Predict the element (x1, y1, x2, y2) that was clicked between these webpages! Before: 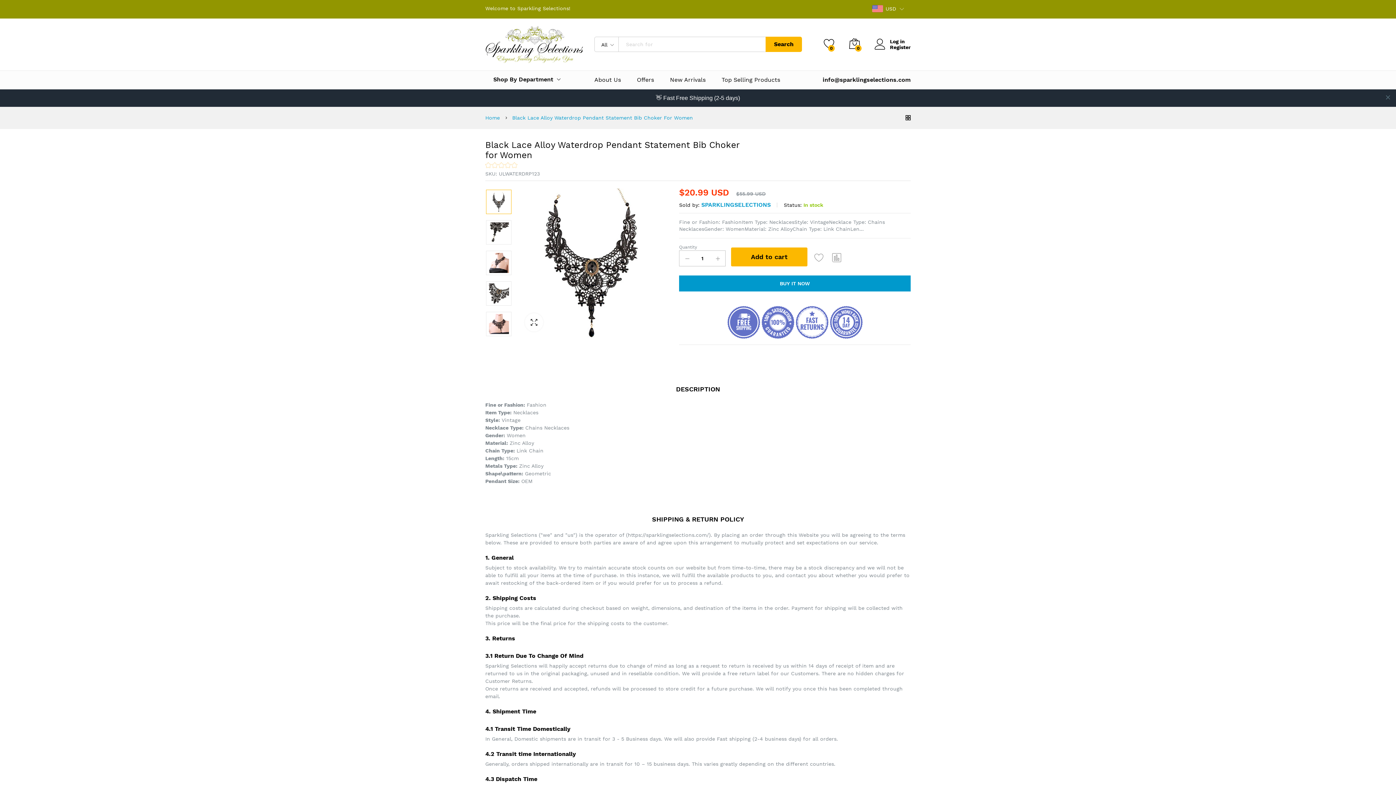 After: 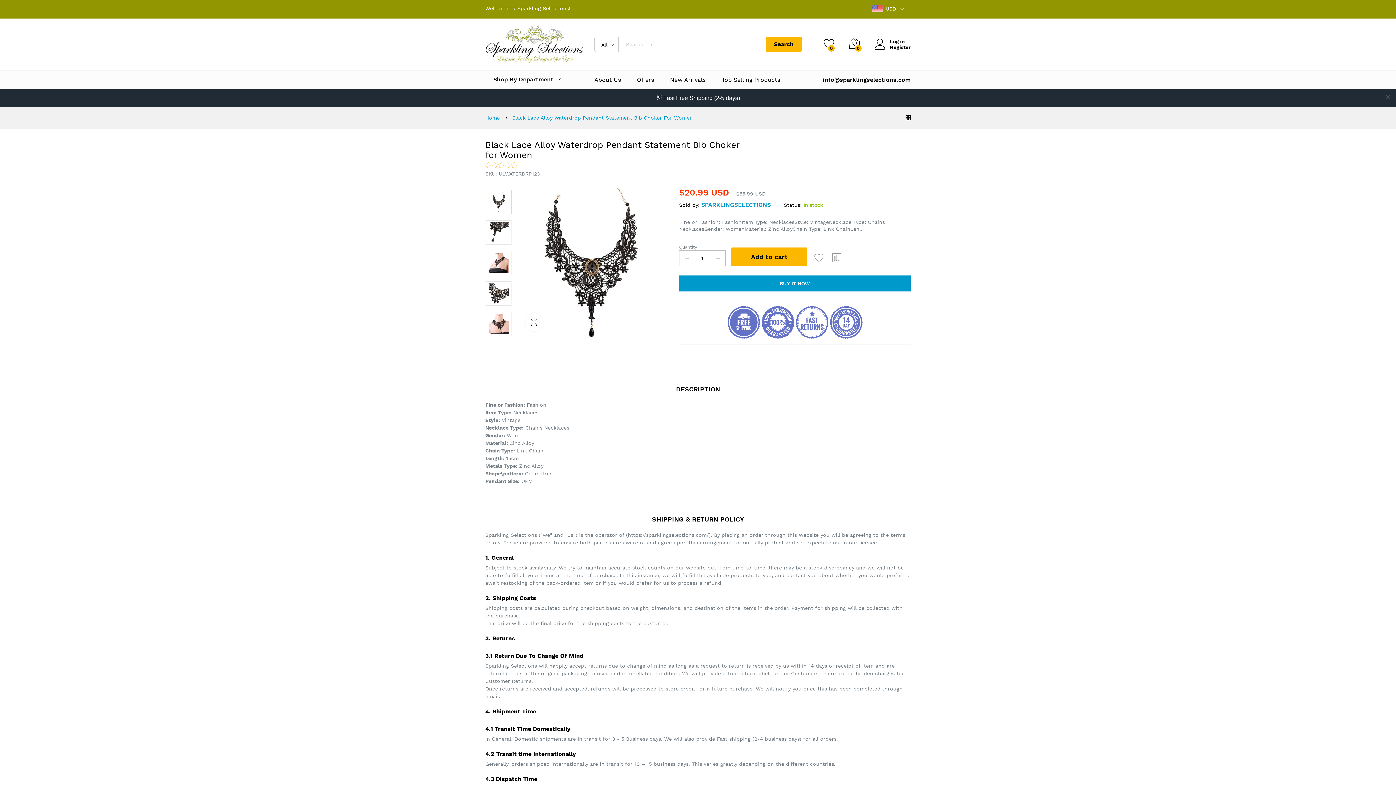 Action: bbox: (486, 172, 511, 202)